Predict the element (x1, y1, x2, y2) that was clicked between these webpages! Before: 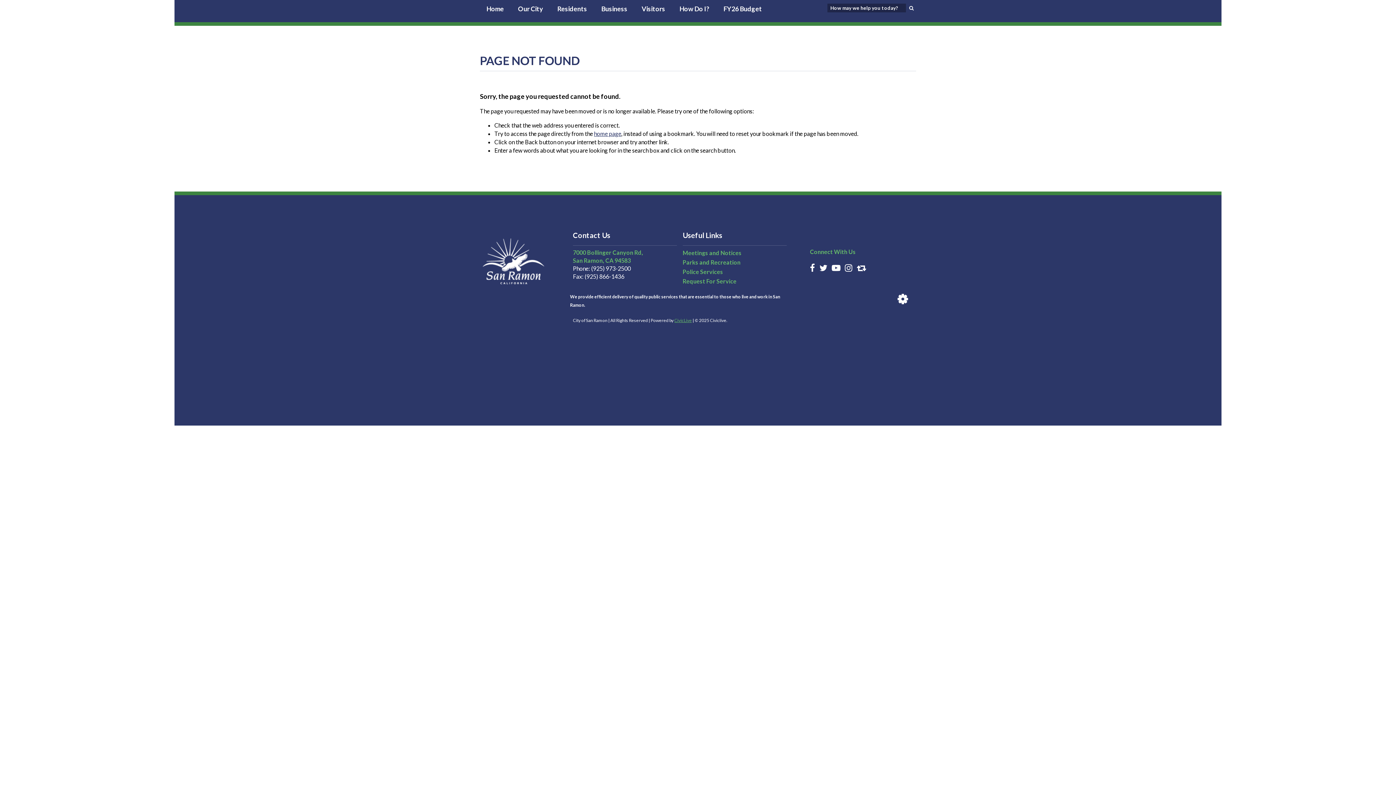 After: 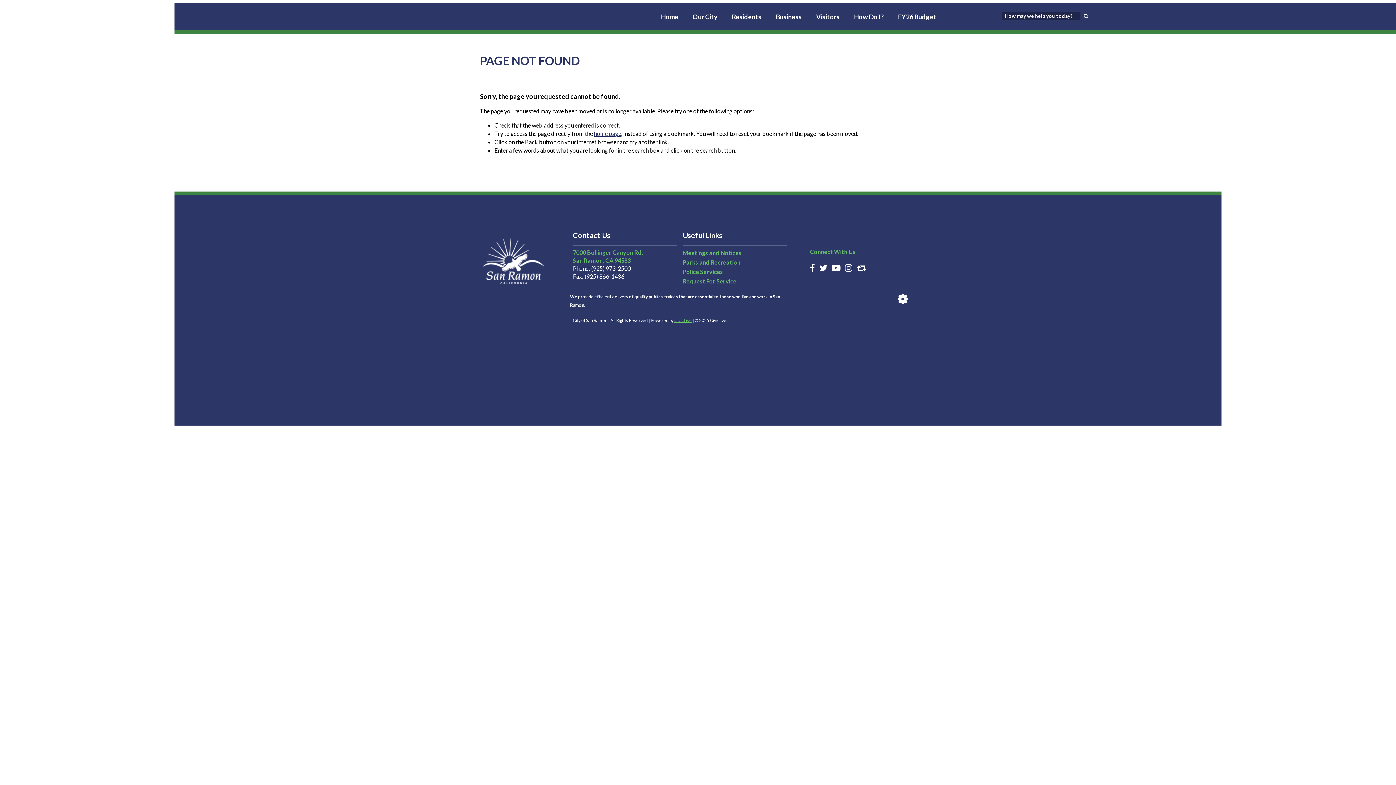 Action: bbox: (810, 262, 815, 273) label: Follow Us On Facebook